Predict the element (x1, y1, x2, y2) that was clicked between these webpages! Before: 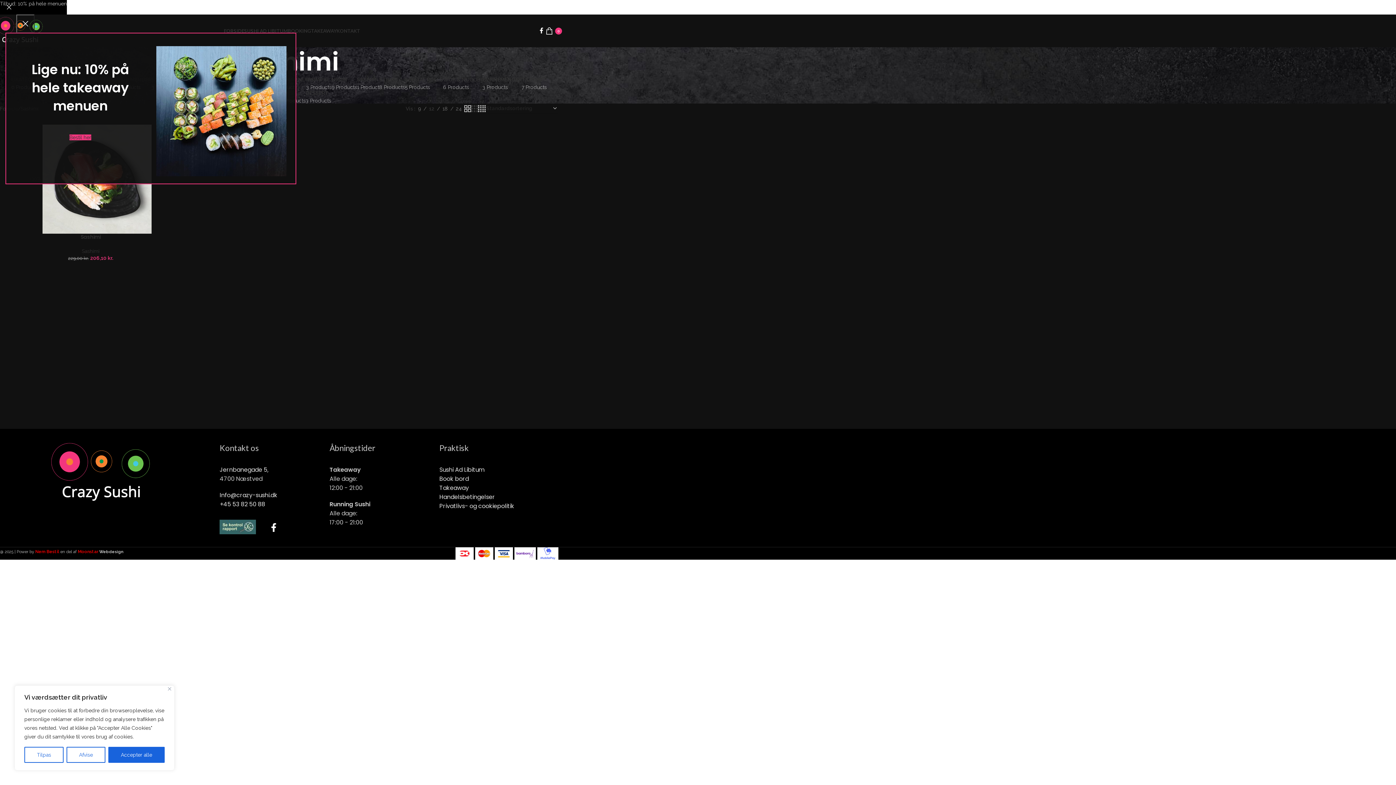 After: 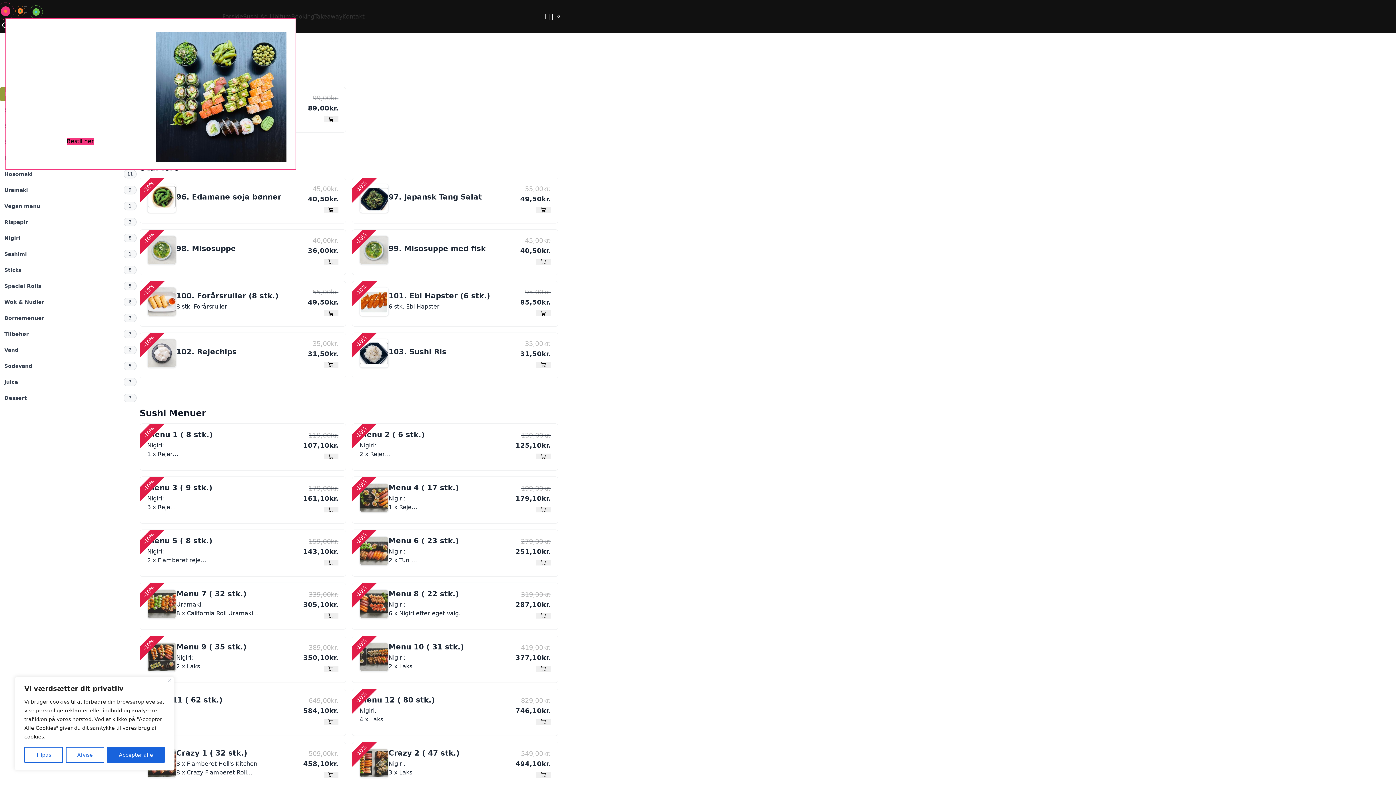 Action: bbox: (311, 23, 336, 38) label: TAKEAWAY